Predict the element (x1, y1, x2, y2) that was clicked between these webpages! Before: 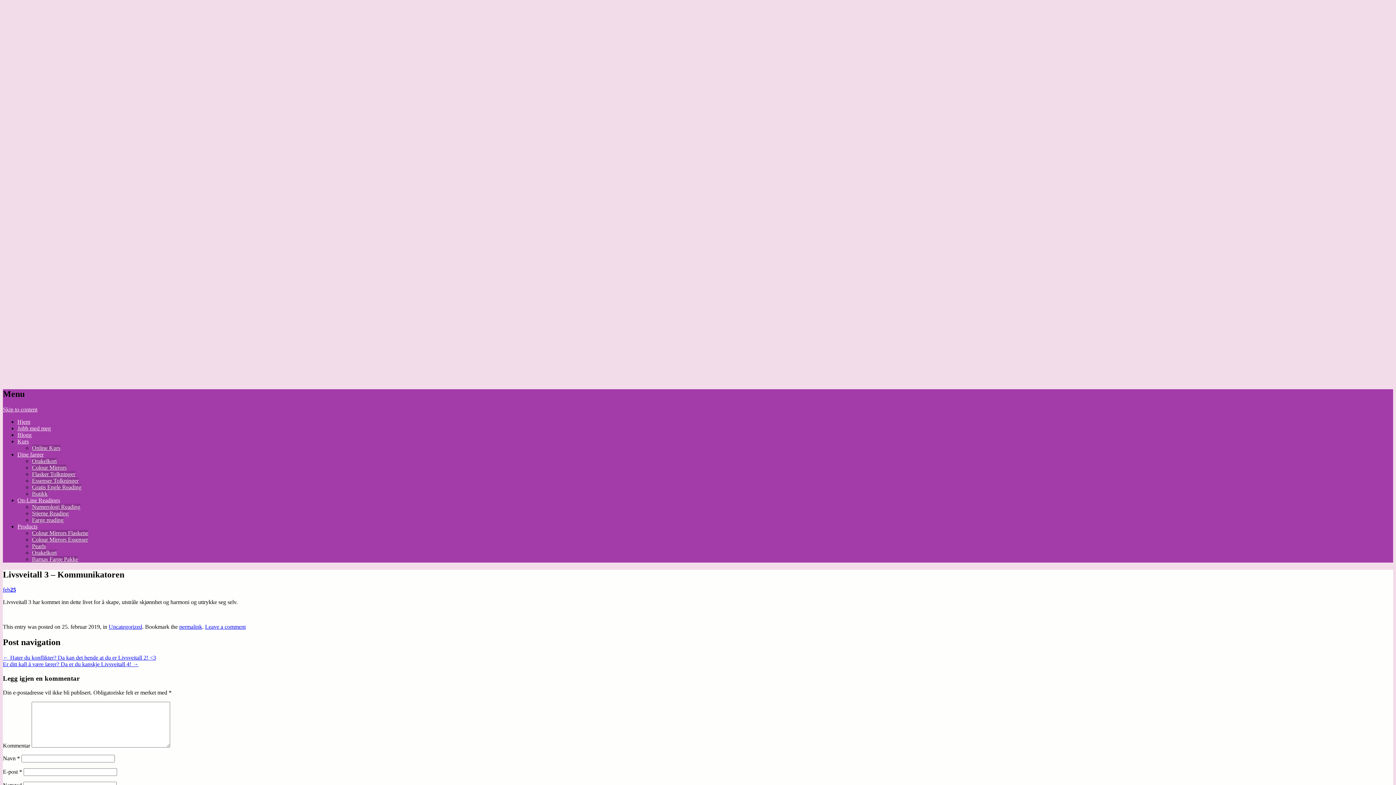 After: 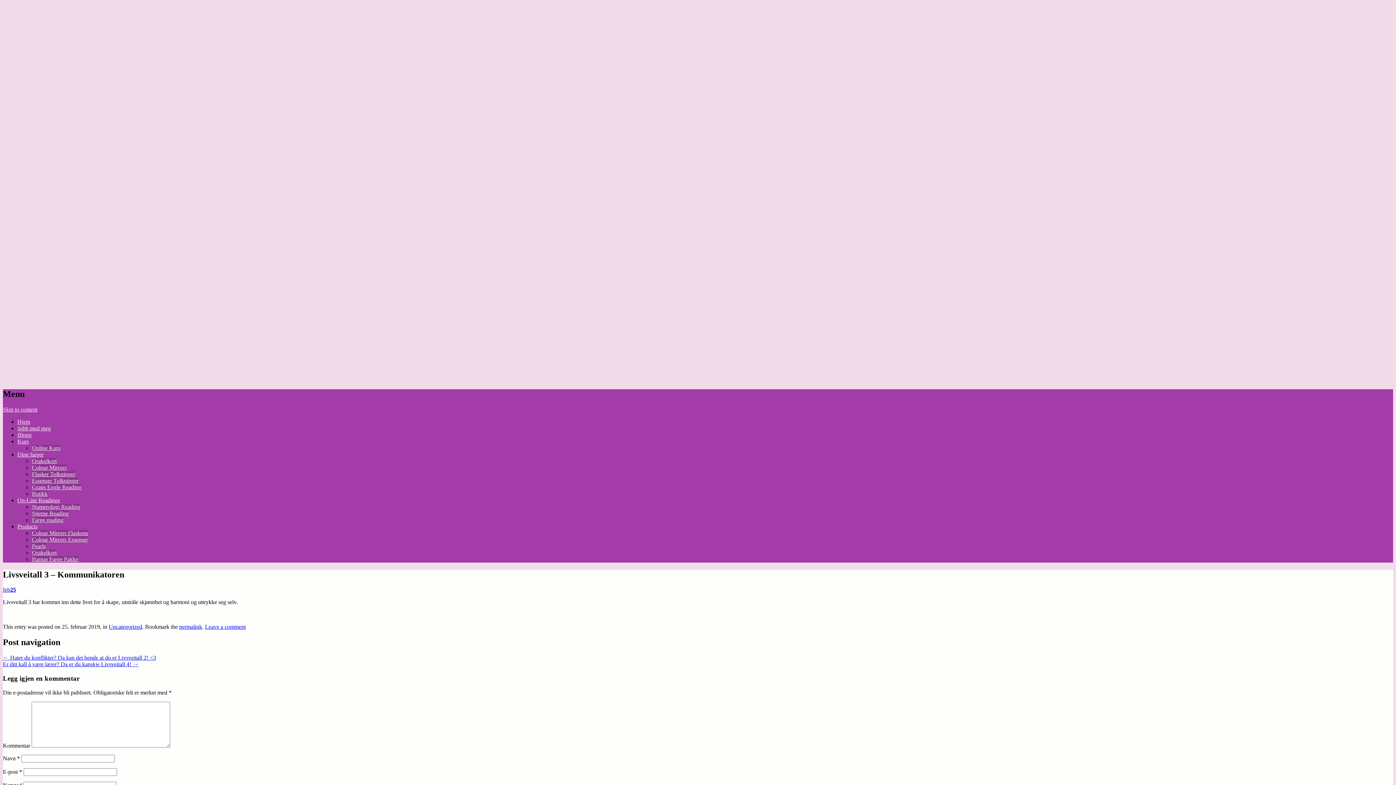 Action: bbox: (179, 624, 202, 630) label: permalink